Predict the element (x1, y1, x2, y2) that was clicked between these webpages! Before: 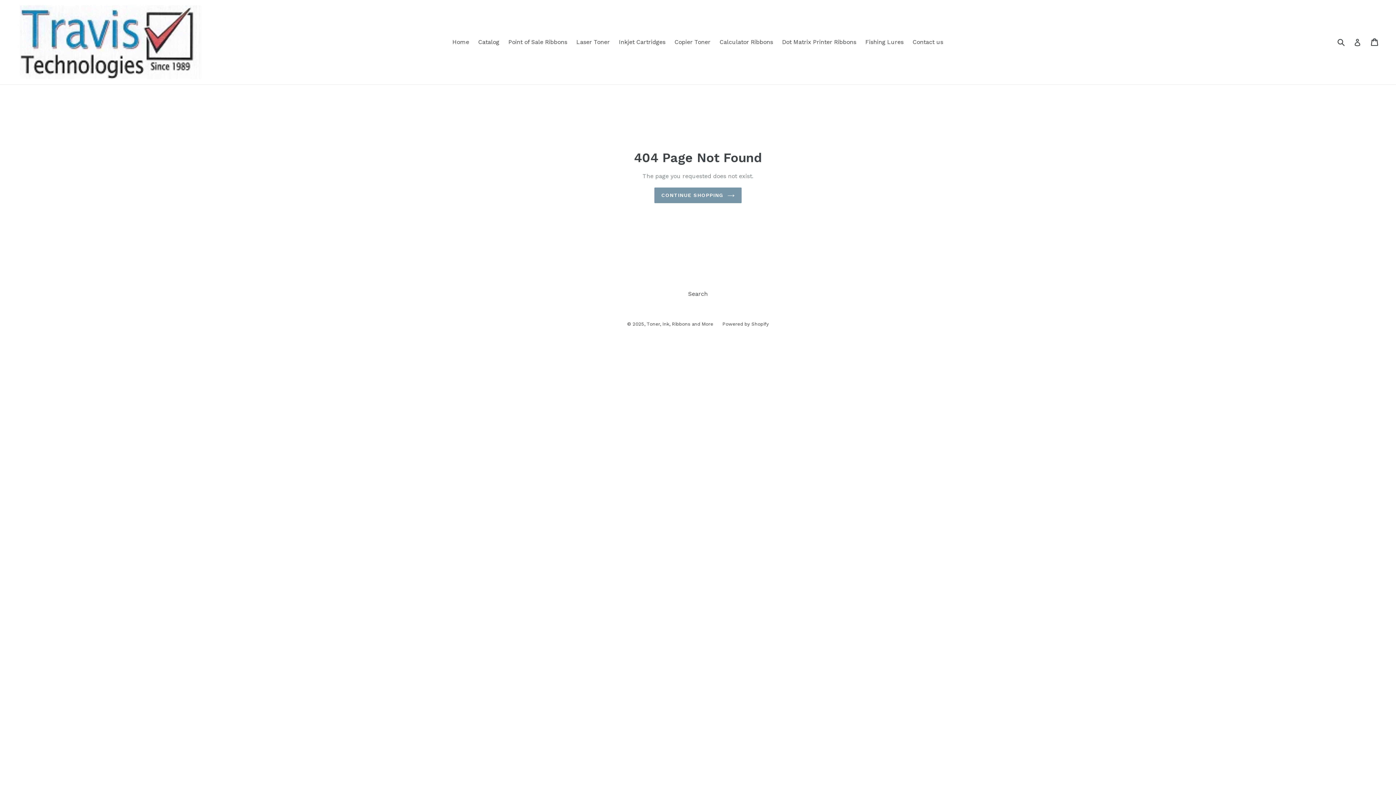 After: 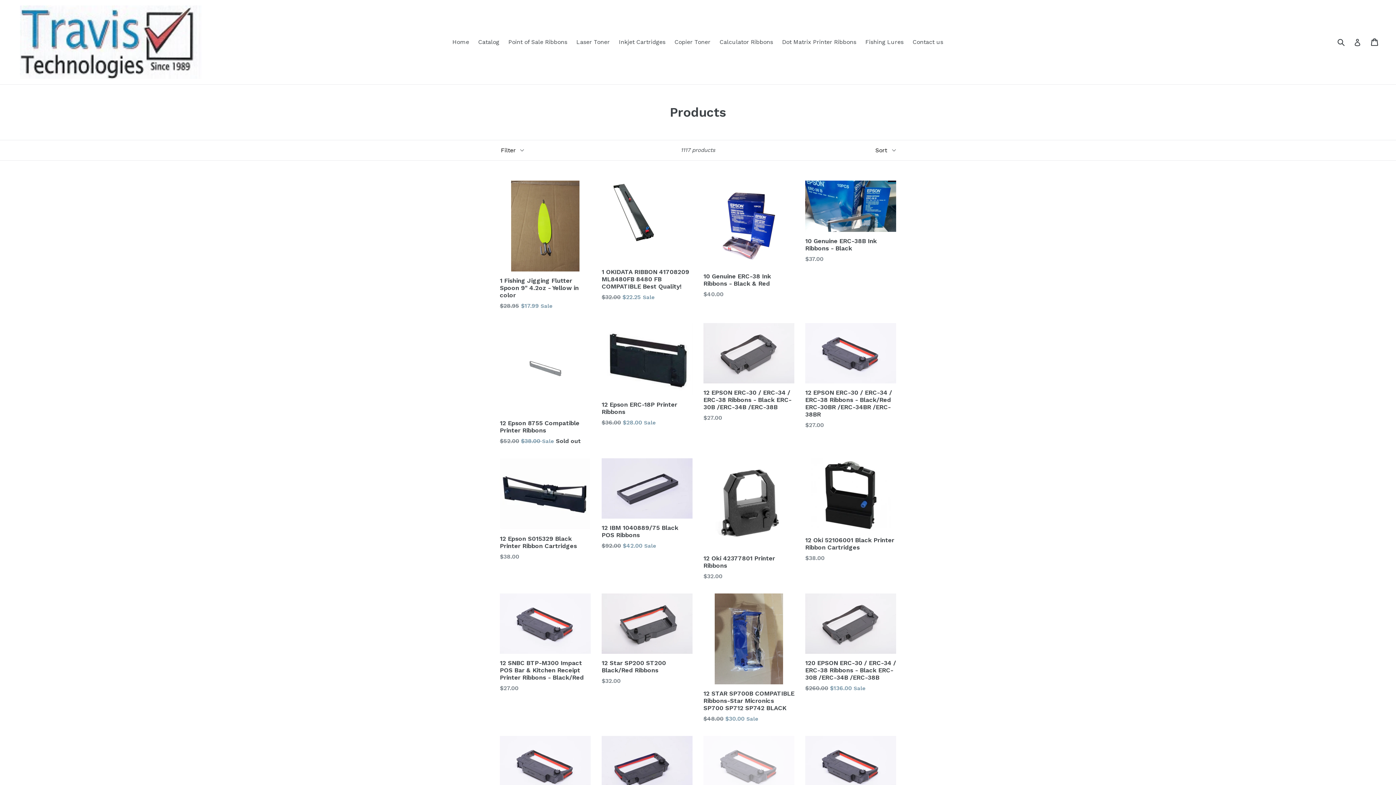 Action: label: Catalog bbox: (474, 36, 503, 47)